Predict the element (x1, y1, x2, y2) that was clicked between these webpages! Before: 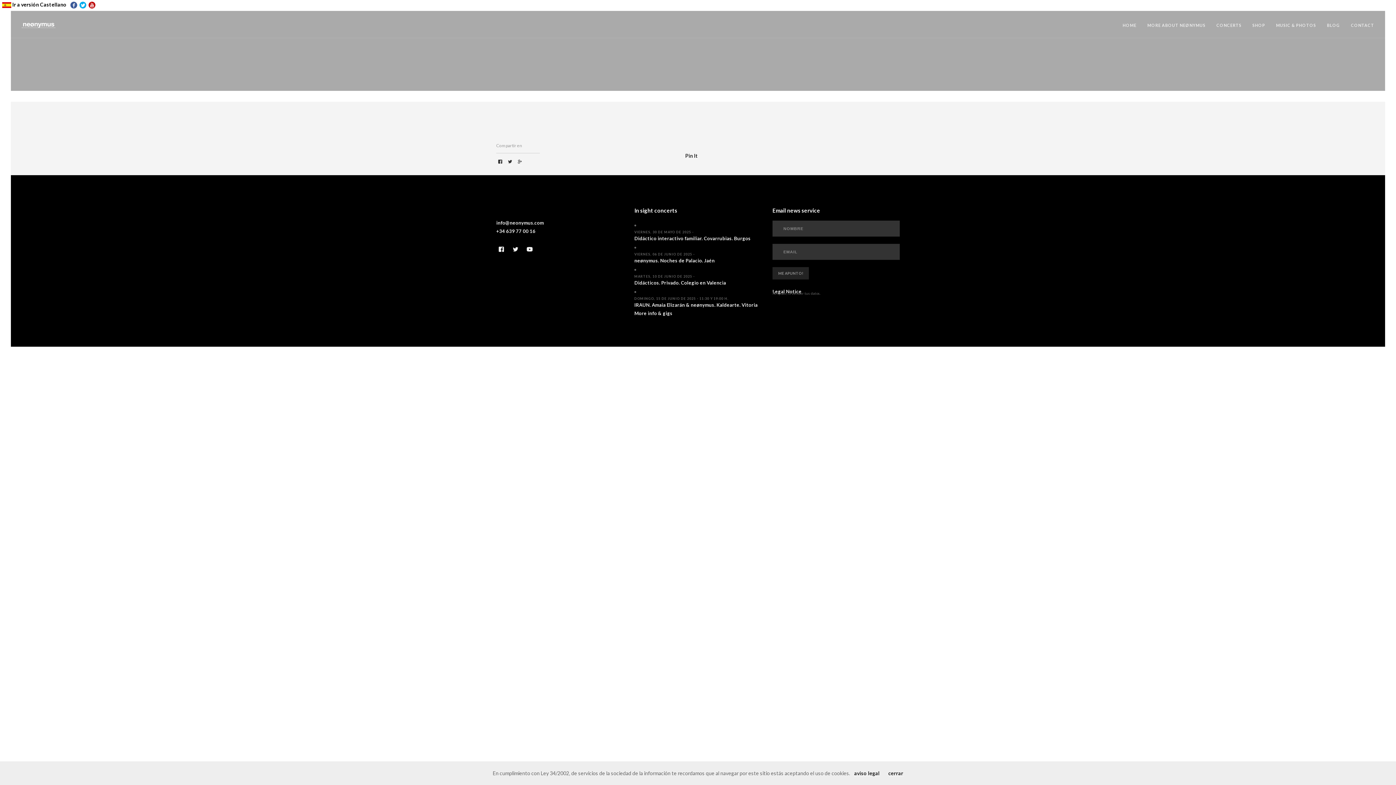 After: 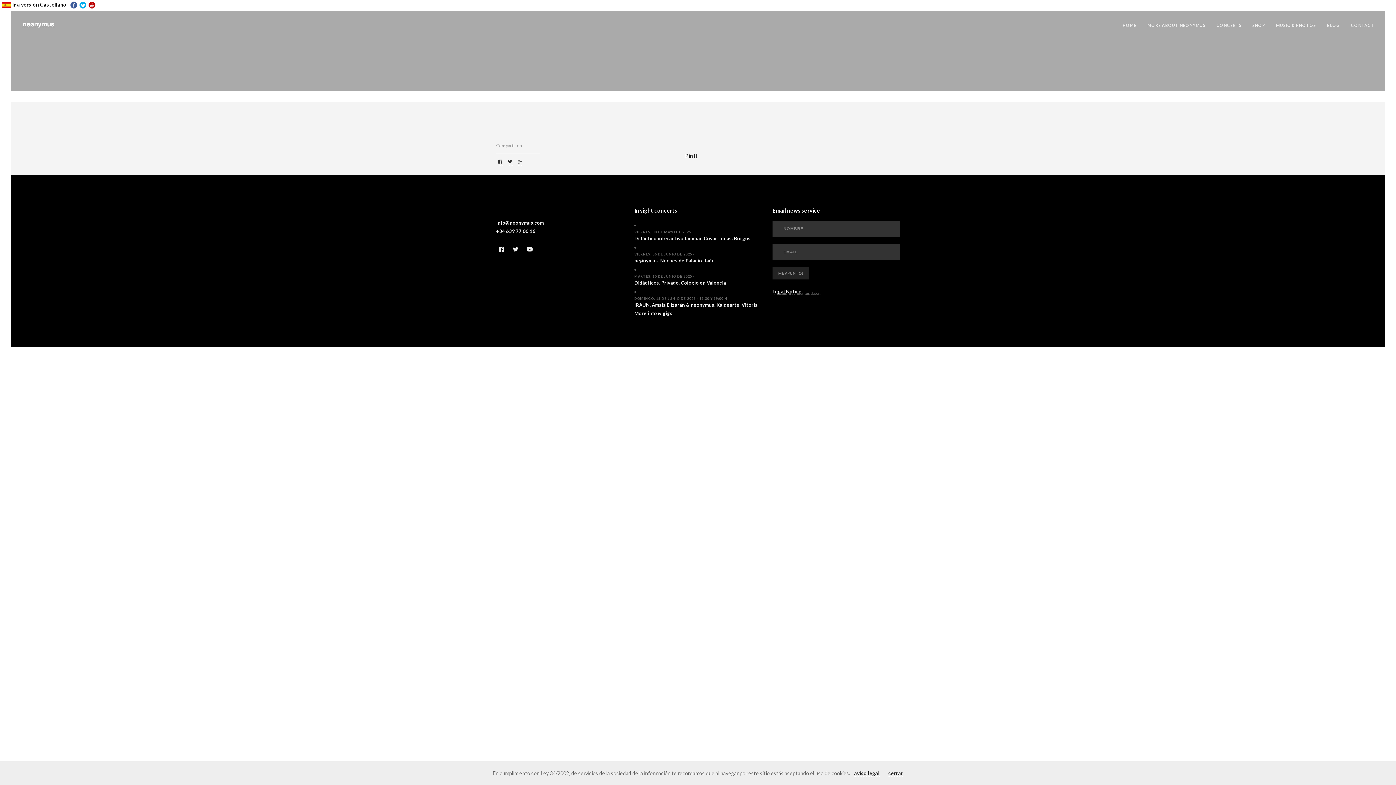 Action: bbox: (512, 248, 520, 252)